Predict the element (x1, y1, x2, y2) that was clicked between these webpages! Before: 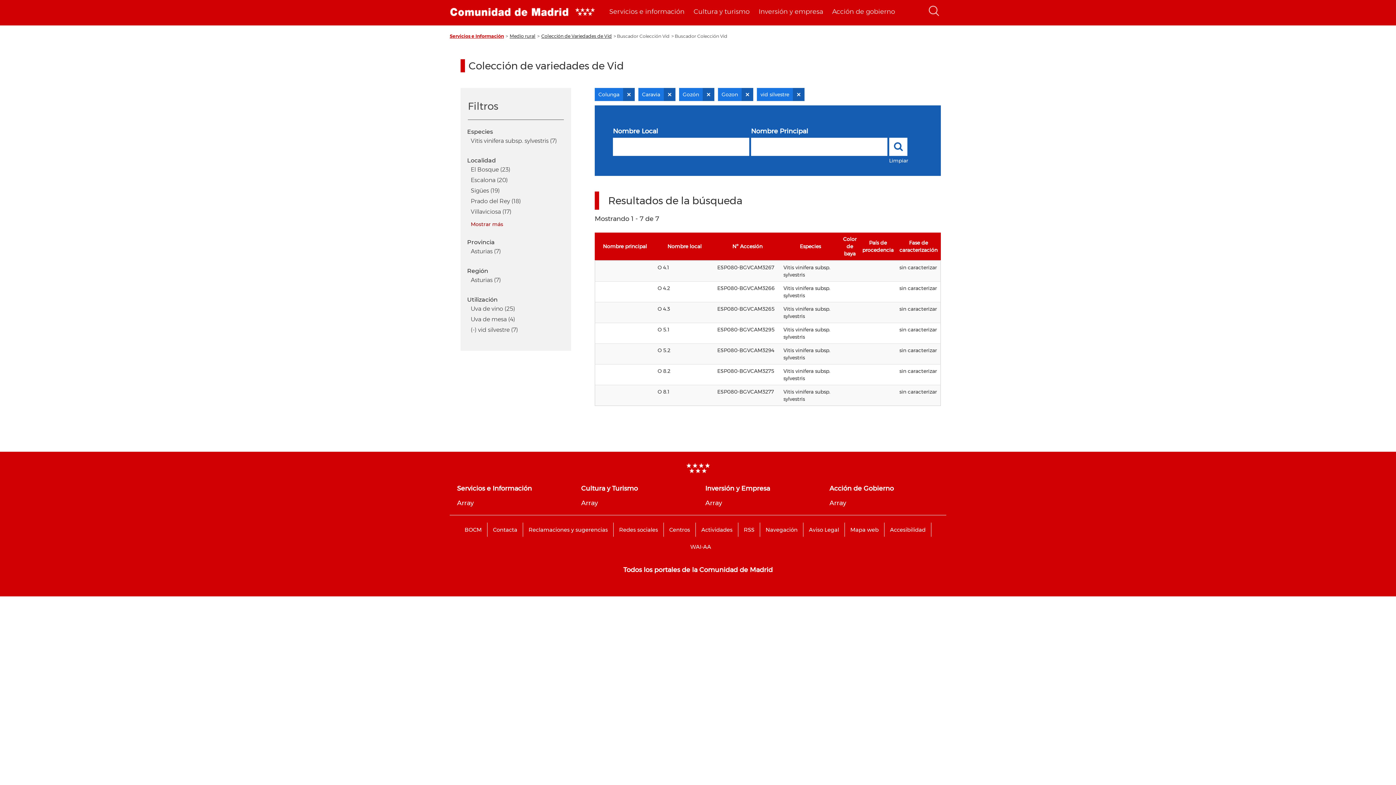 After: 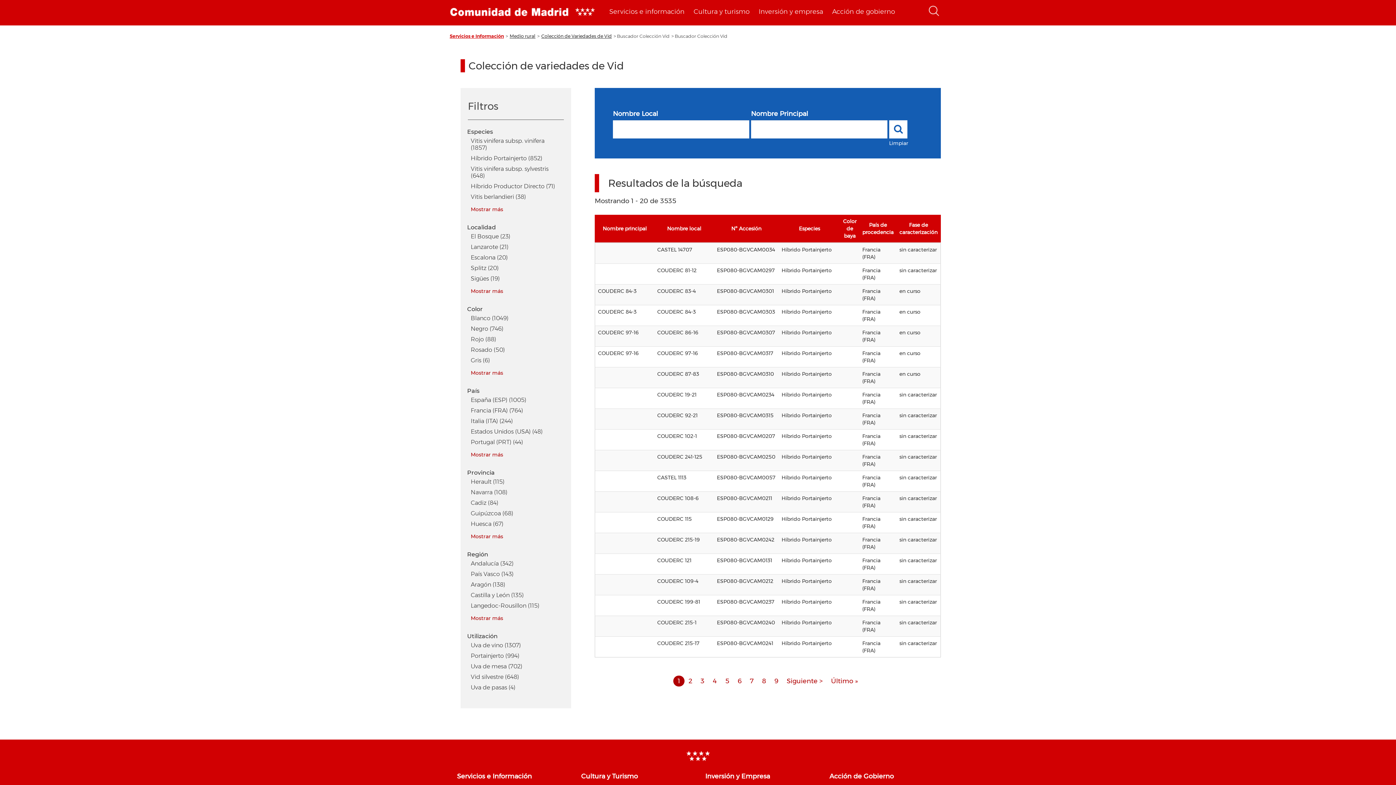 Action: bbox: (889, 157, 908, 164) label: Limpiar